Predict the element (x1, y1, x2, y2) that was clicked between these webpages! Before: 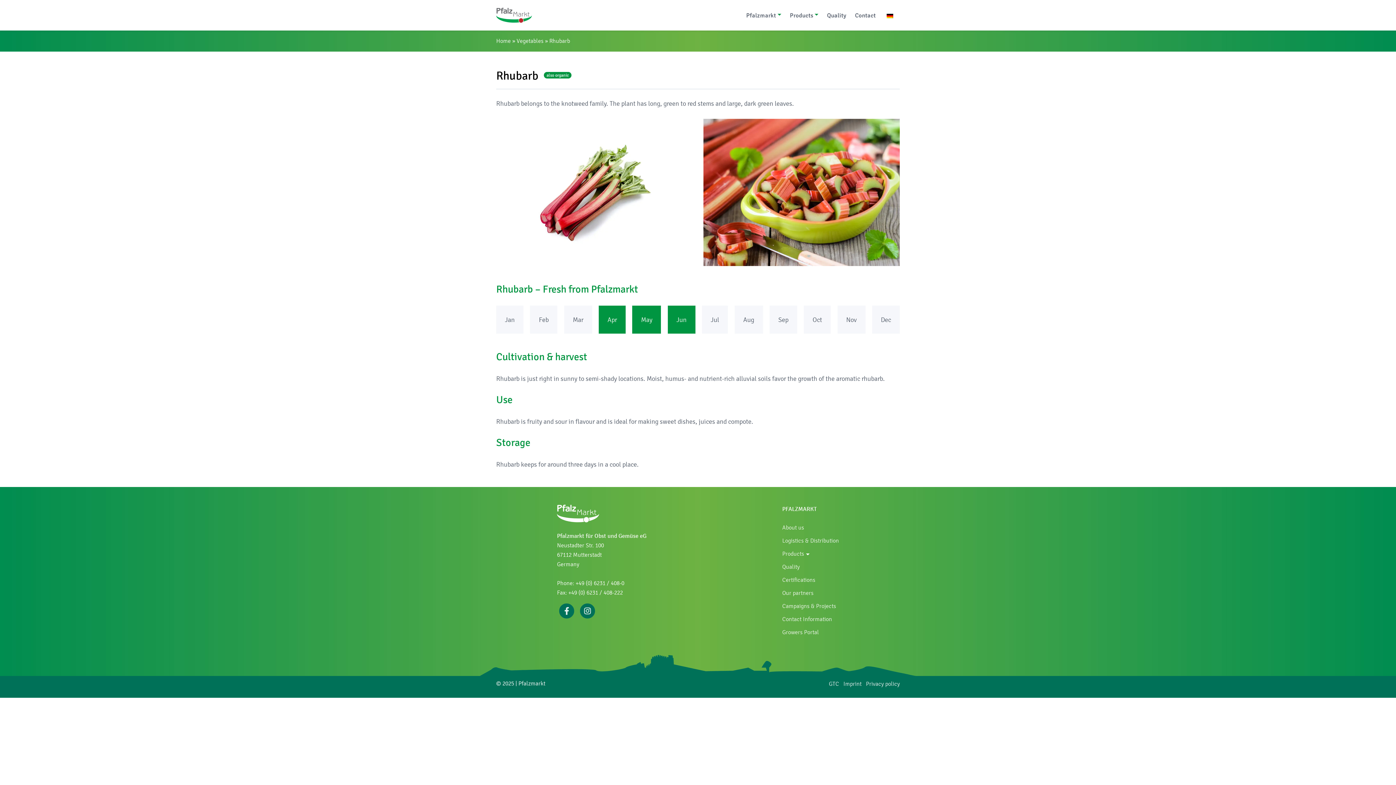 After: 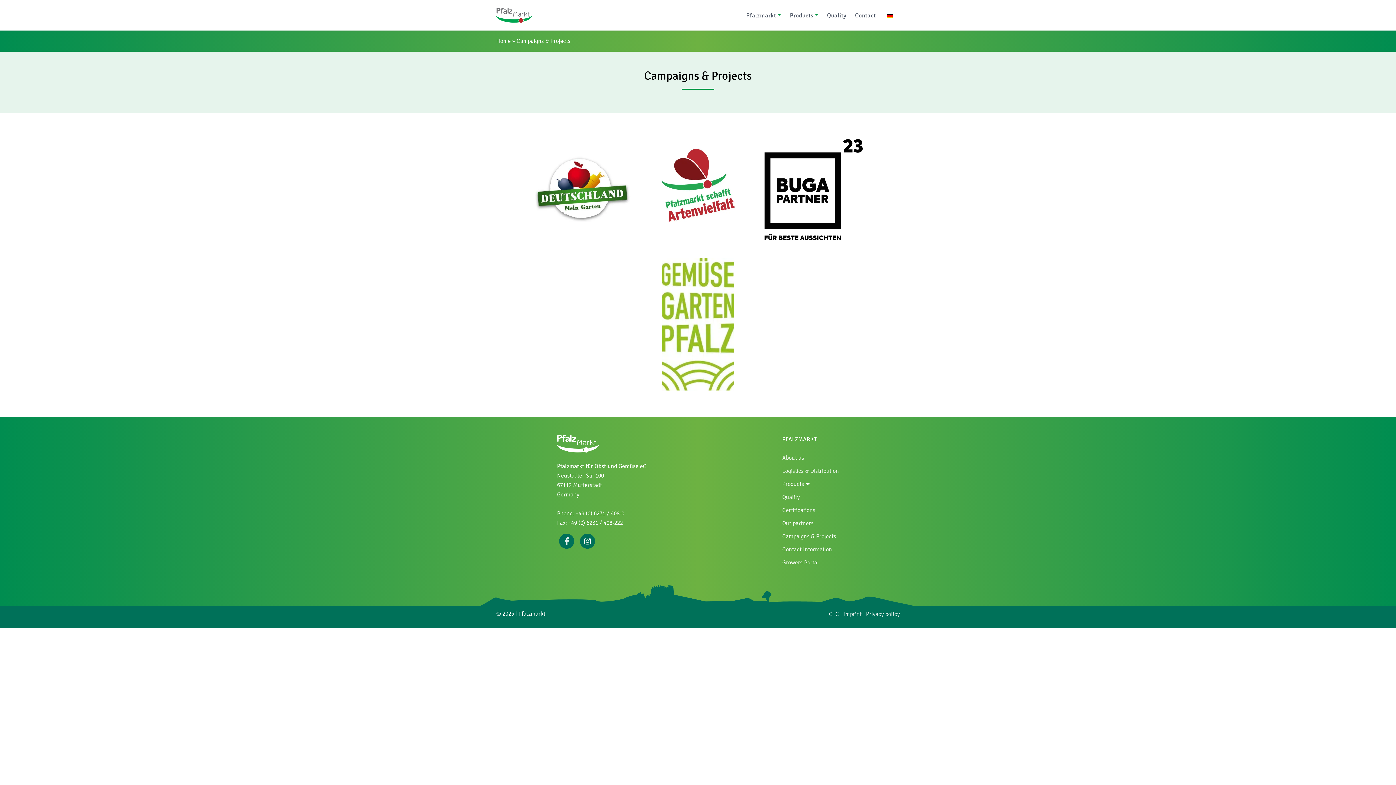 Action: bbox: (782, 602, 836, 609) label: Campaigns & Projects